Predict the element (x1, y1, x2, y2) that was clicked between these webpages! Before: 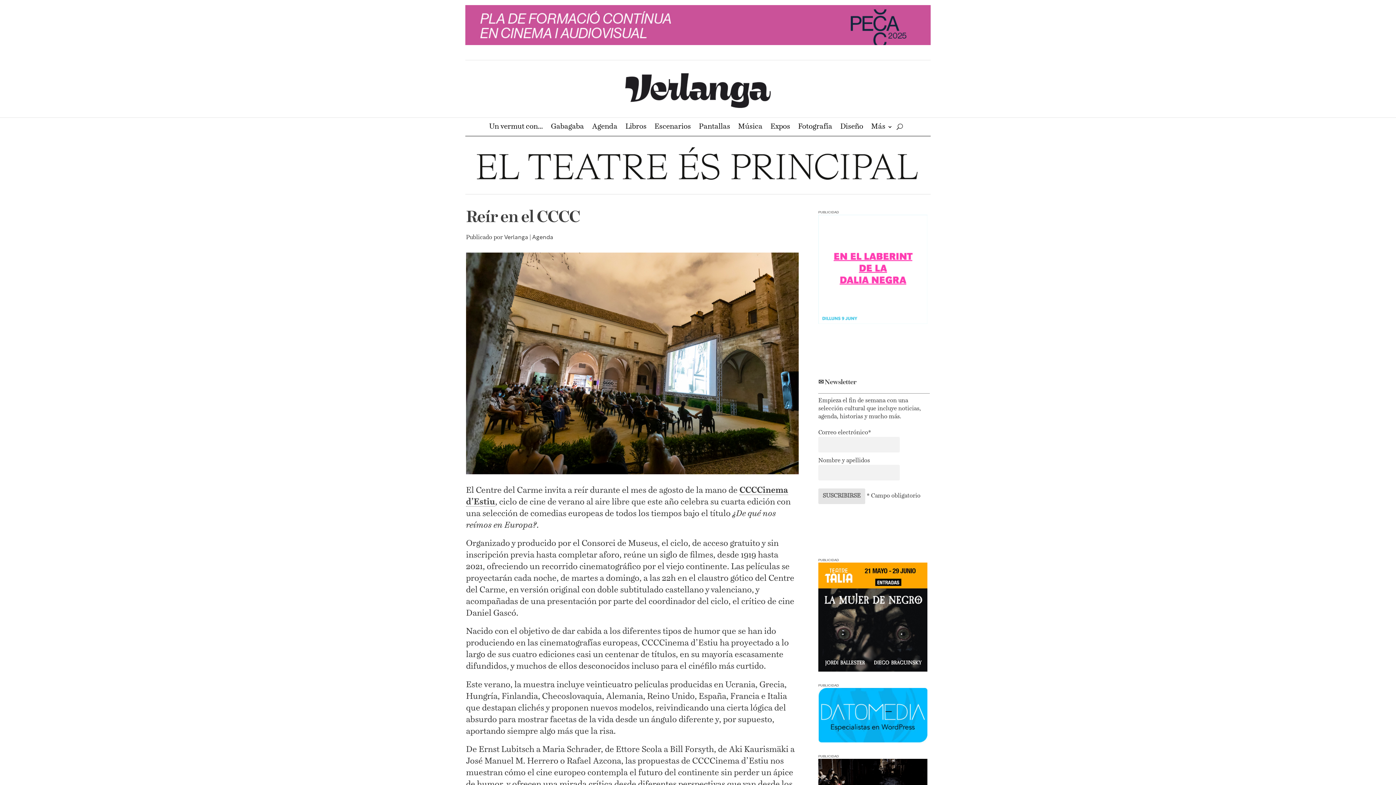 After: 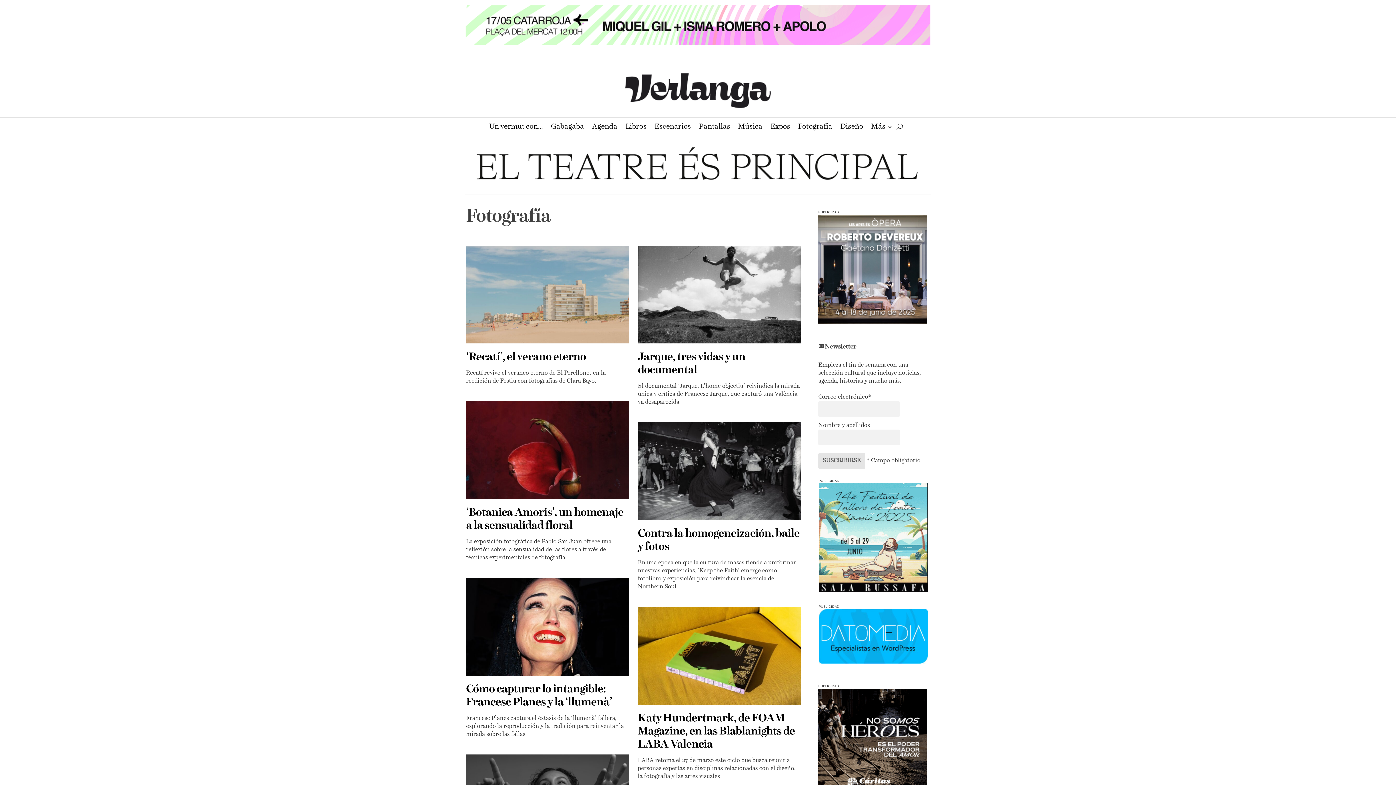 Action: bbox: (798, 124, 832, 132) label: Fotografía